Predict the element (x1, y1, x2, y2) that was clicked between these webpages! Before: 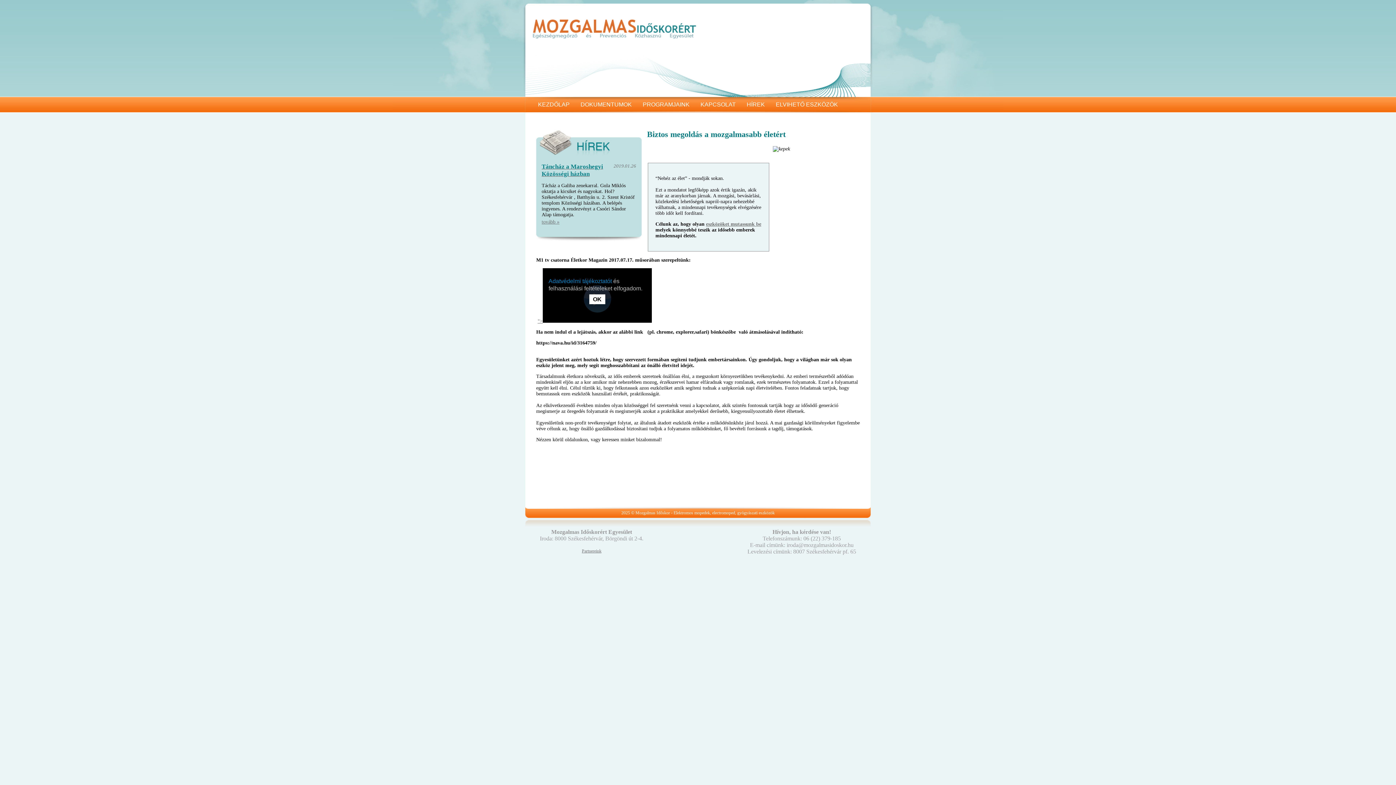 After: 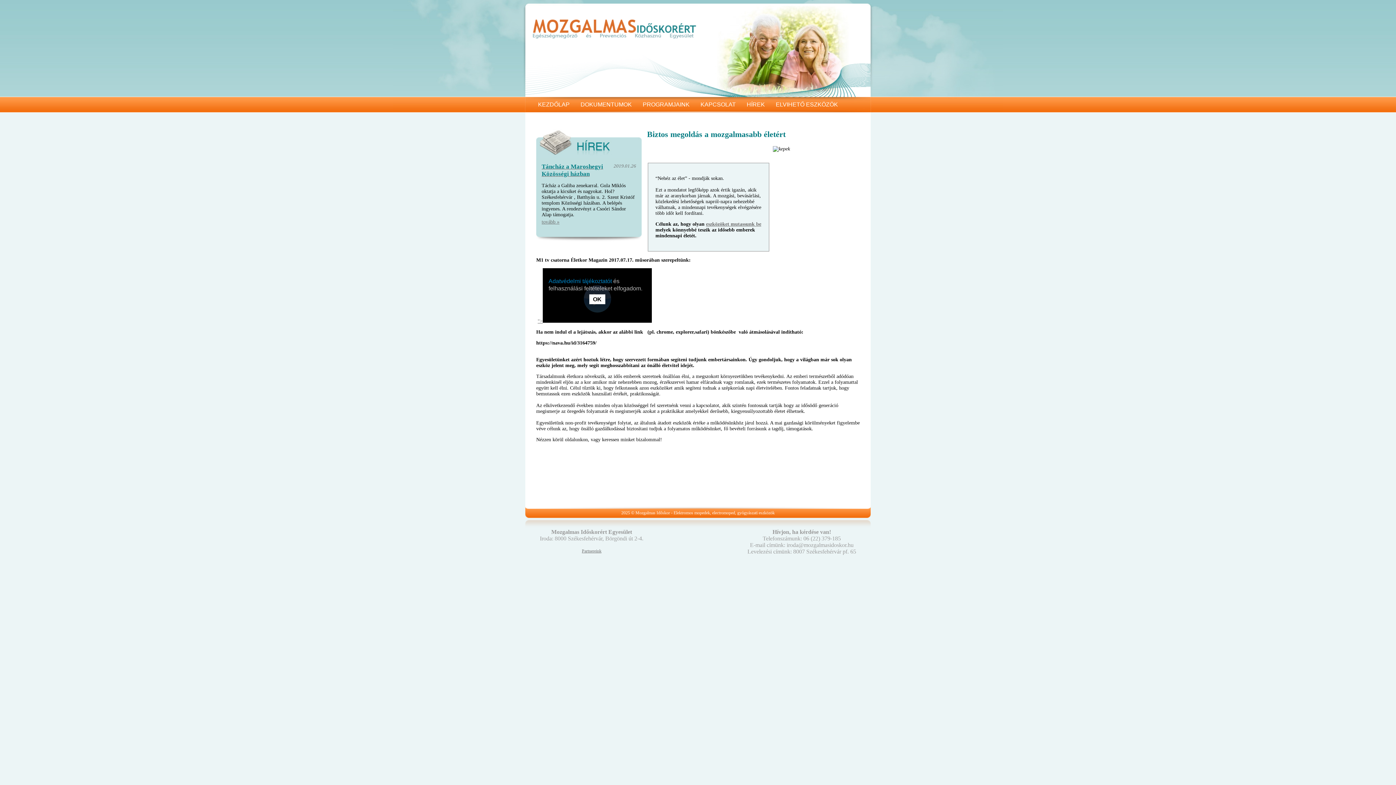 Action: label: eszközöket mutassunk be bbox: (706, 221, 761, 226)